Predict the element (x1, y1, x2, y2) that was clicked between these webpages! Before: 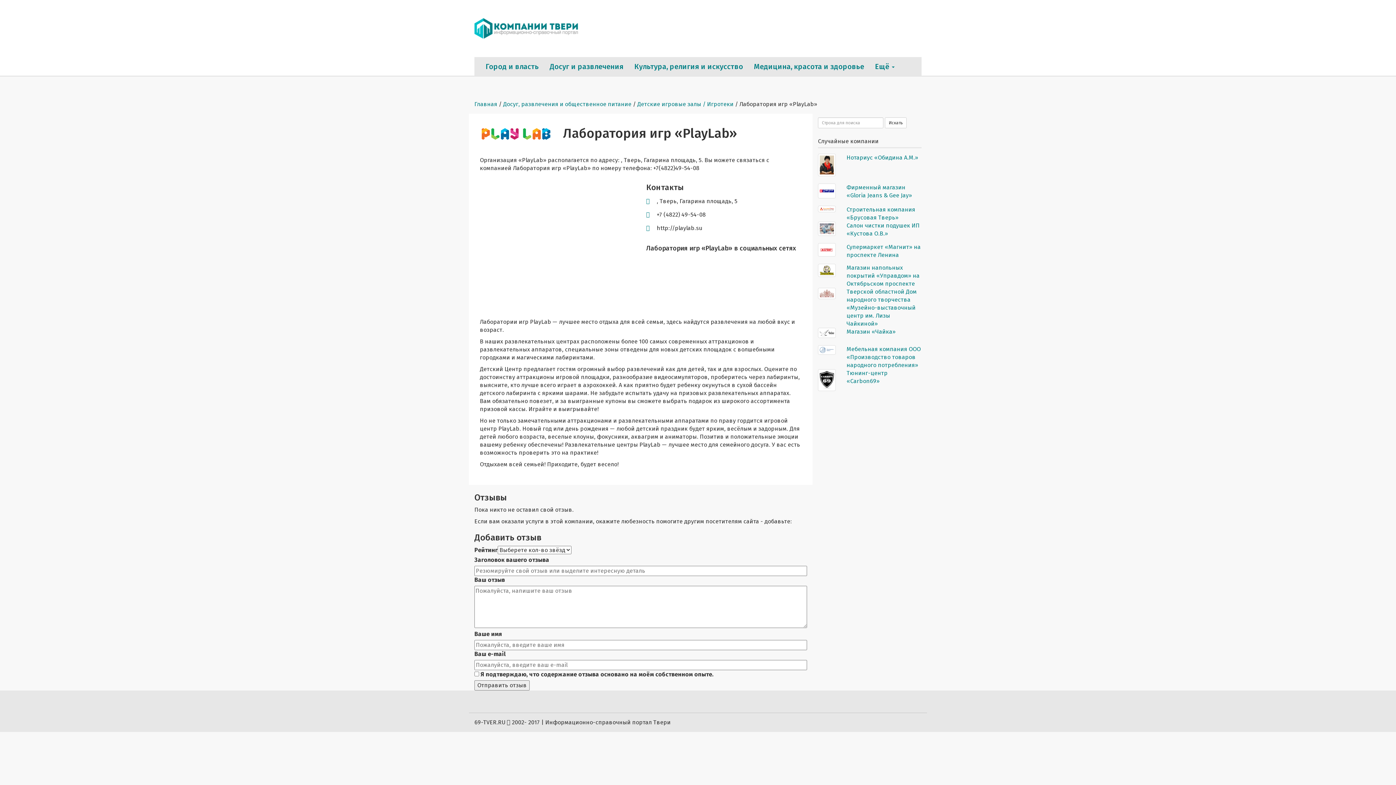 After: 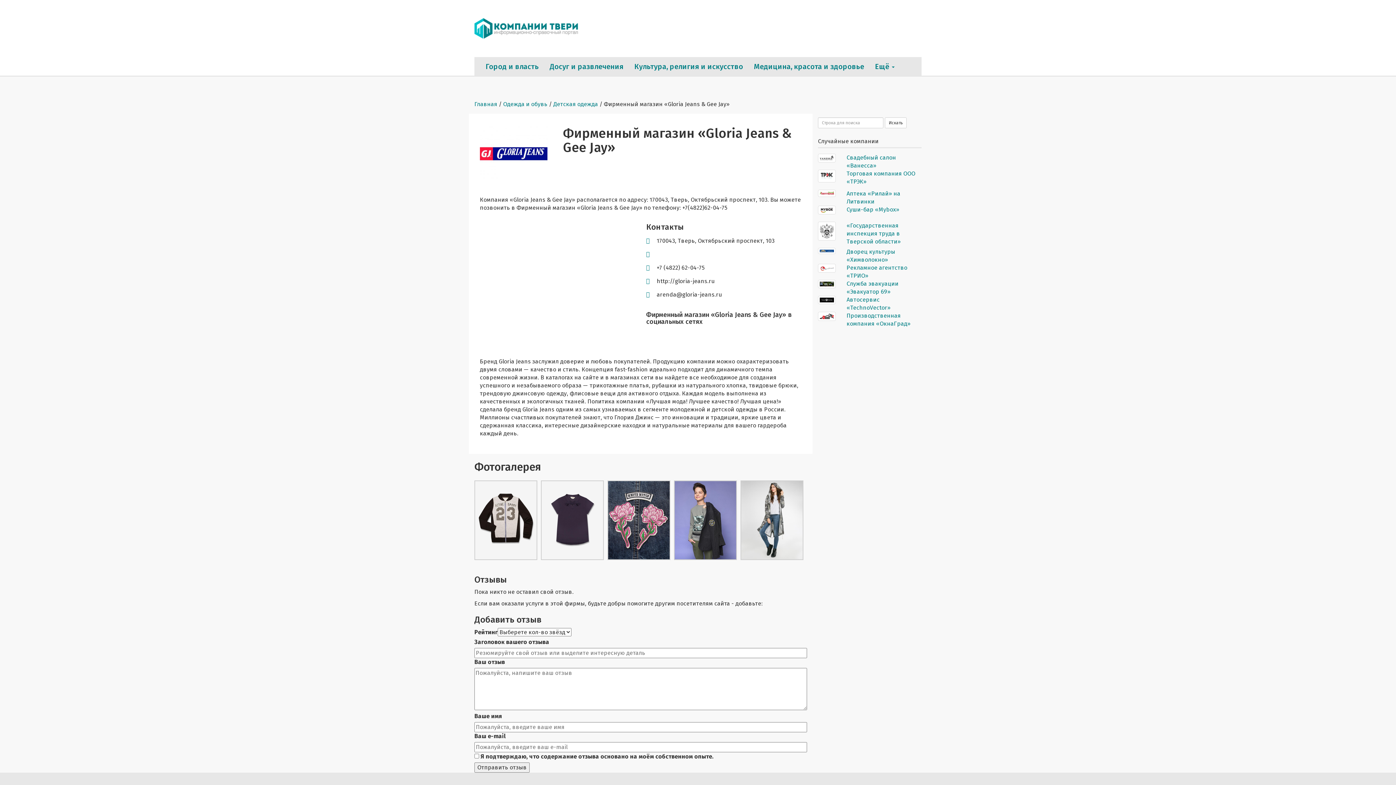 Action: bbox: (818, 183, 835, 198)